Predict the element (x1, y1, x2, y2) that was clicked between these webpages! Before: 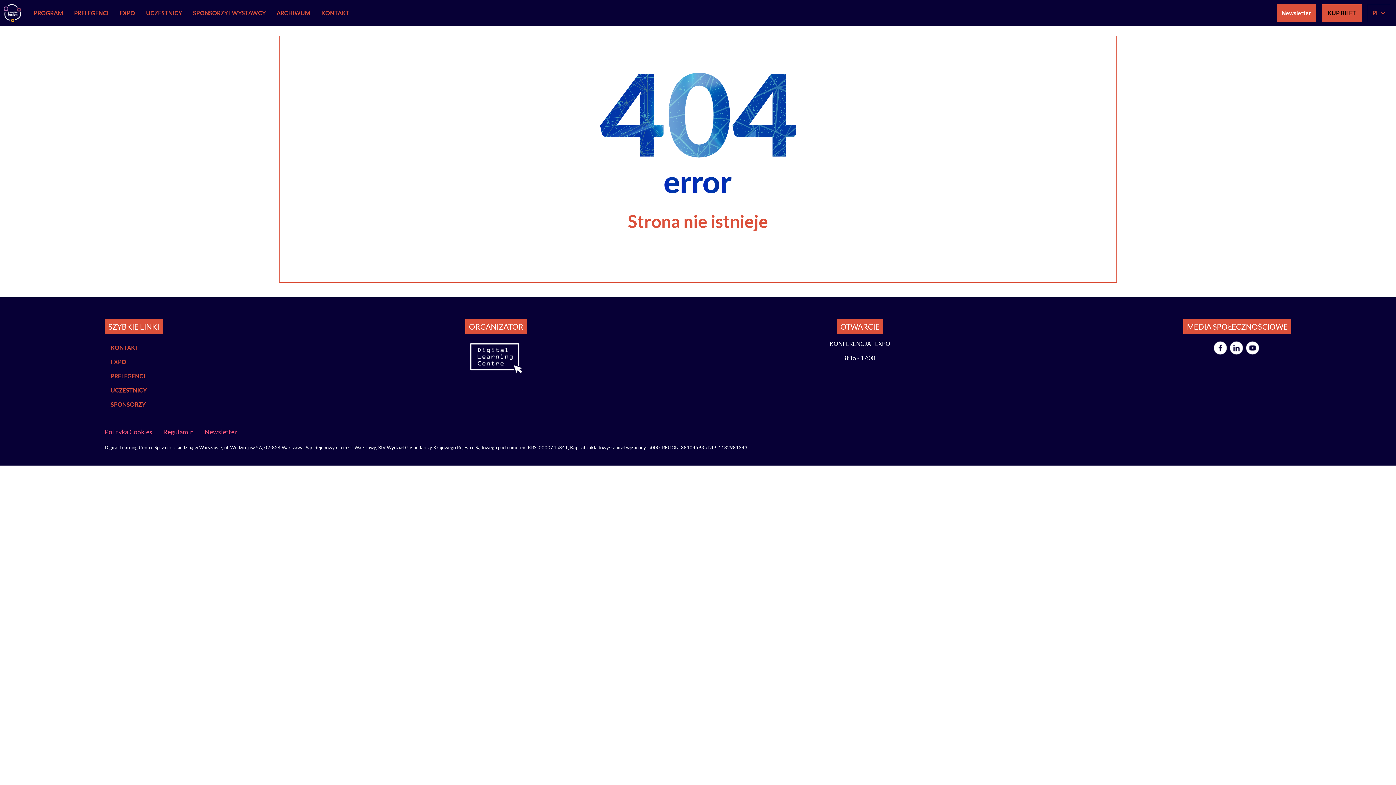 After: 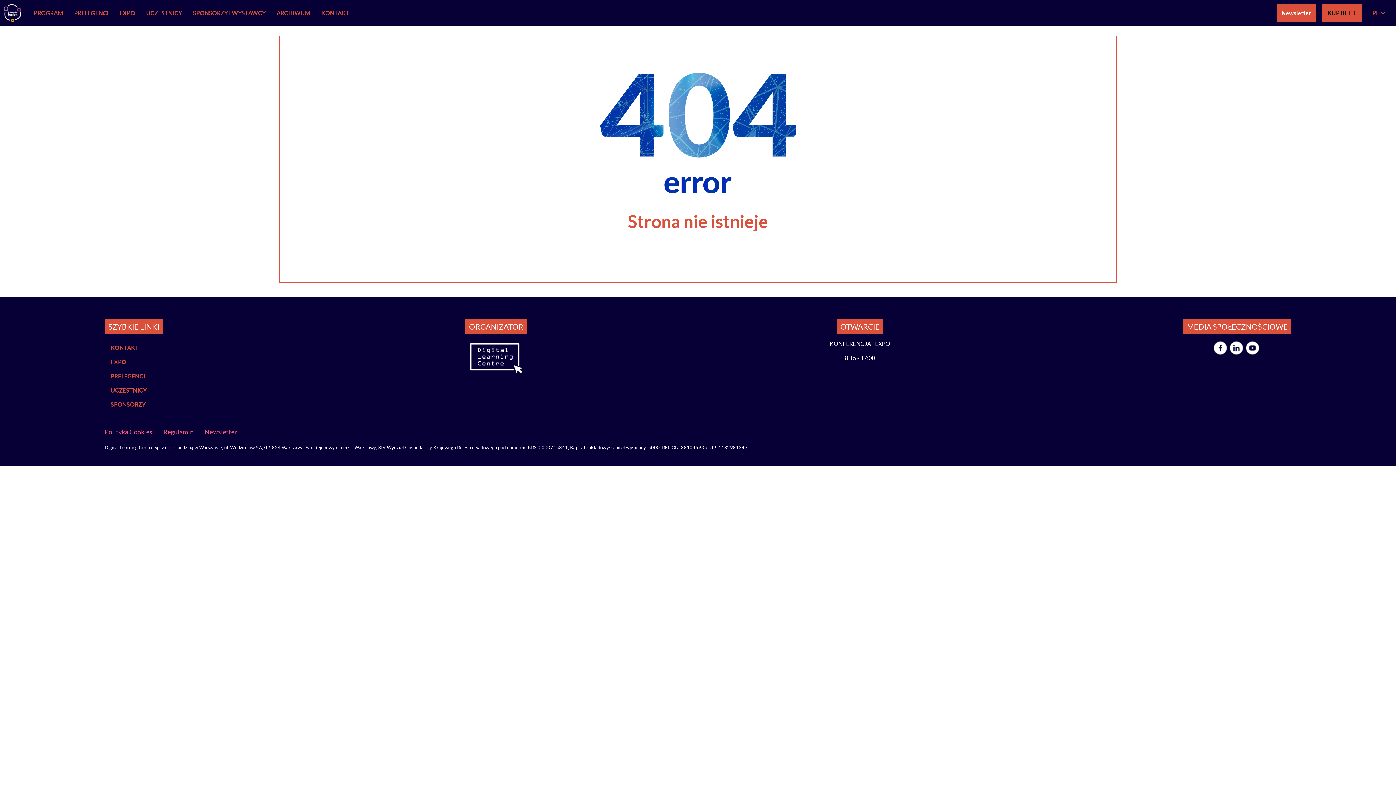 Action: bbox: (1230, 349, 1245, 356)